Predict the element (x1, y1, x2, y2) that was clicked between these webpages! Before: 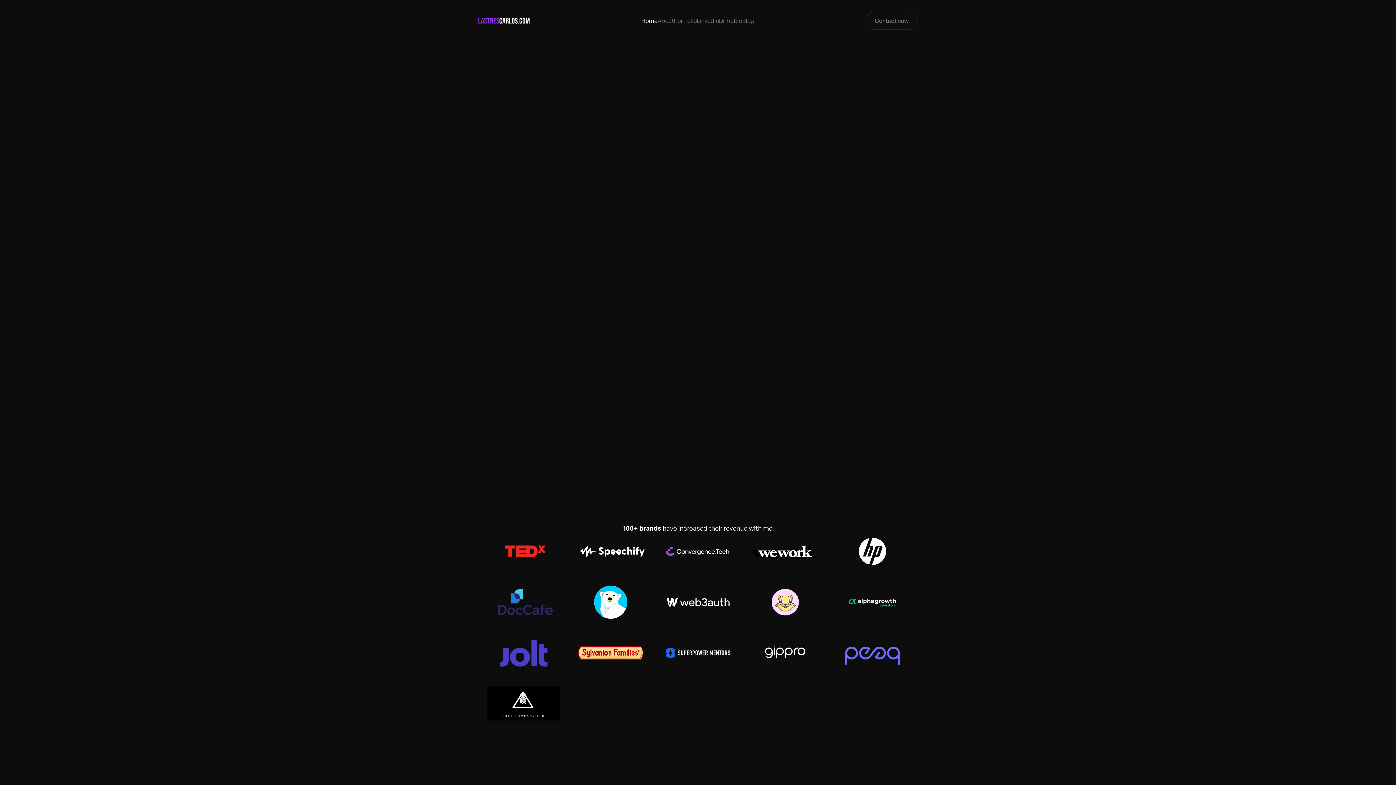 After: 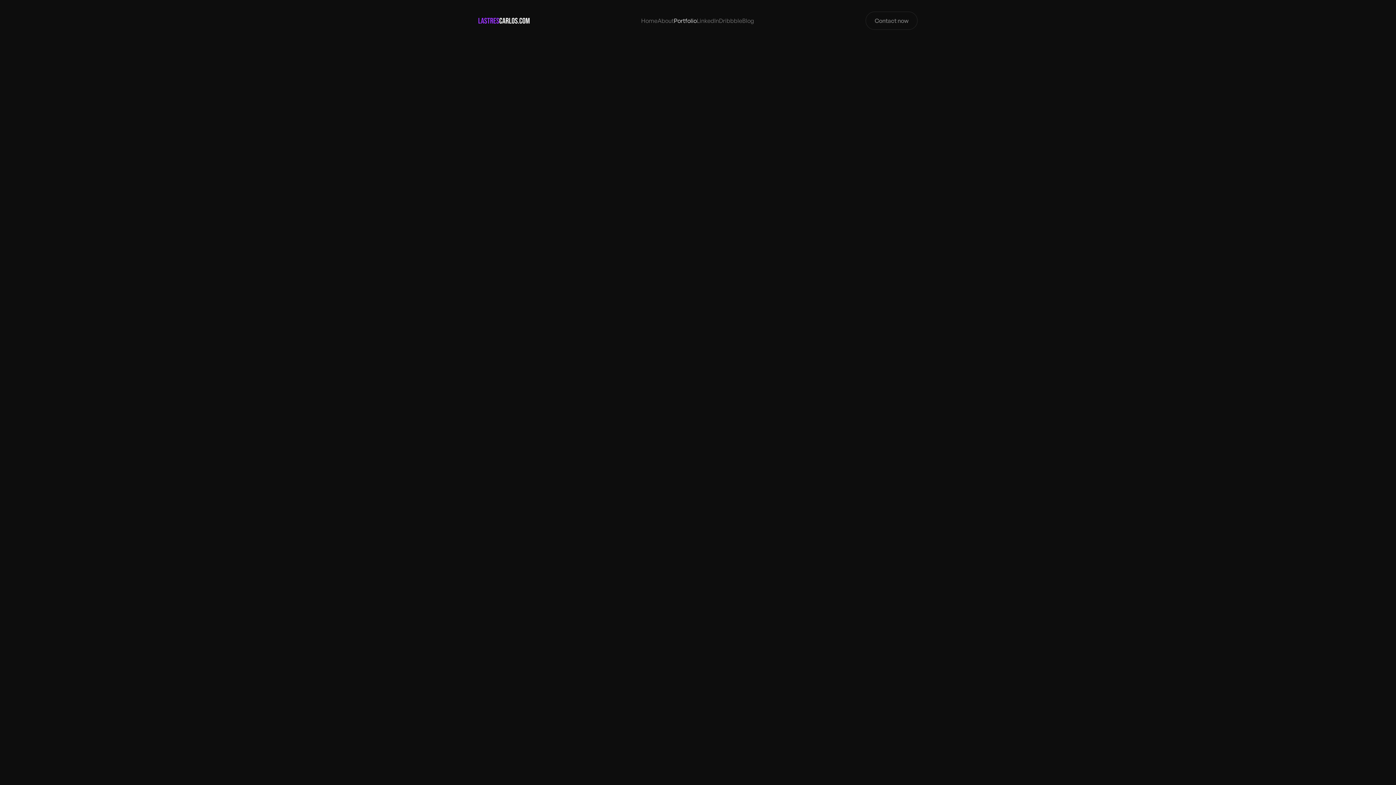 Action: label: Portfolio bbox: (674, 16, 697, 25)